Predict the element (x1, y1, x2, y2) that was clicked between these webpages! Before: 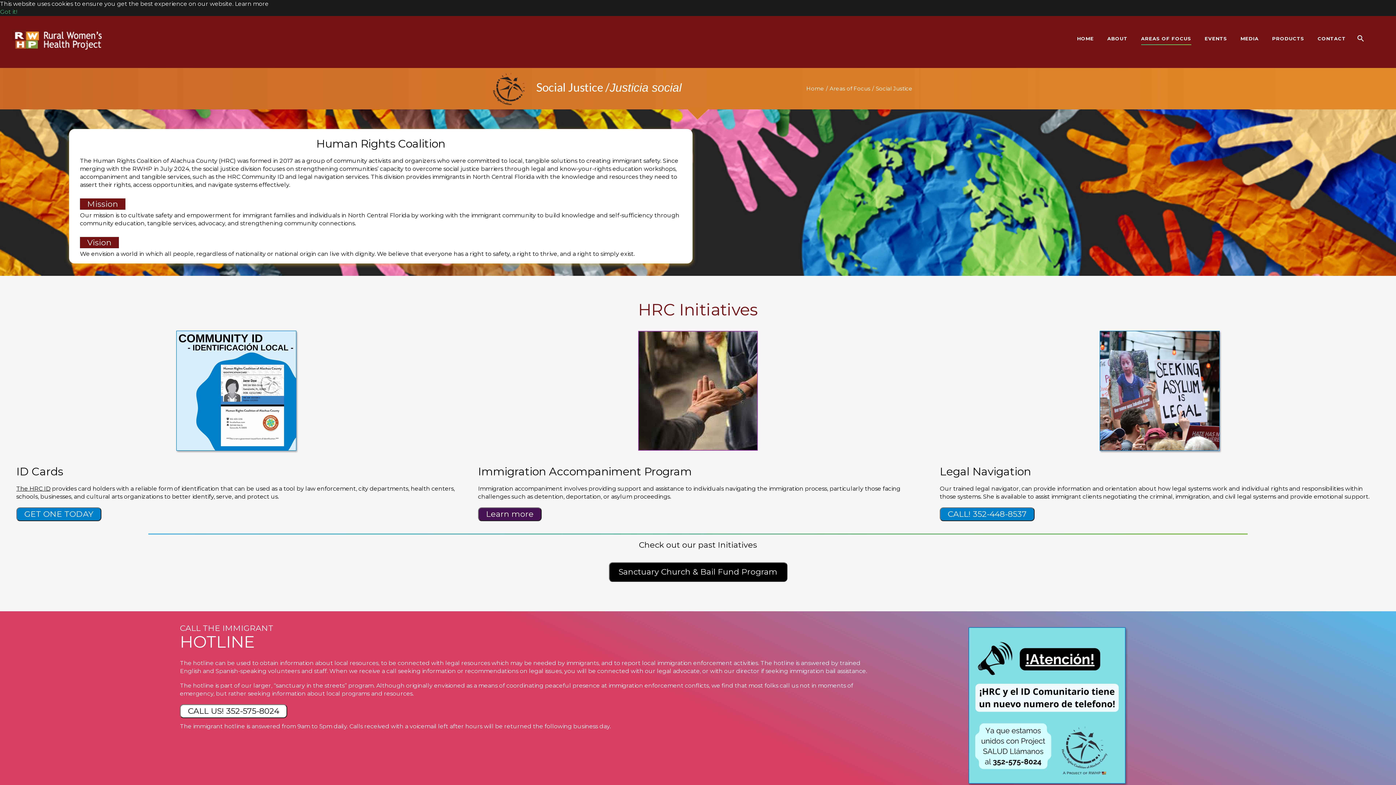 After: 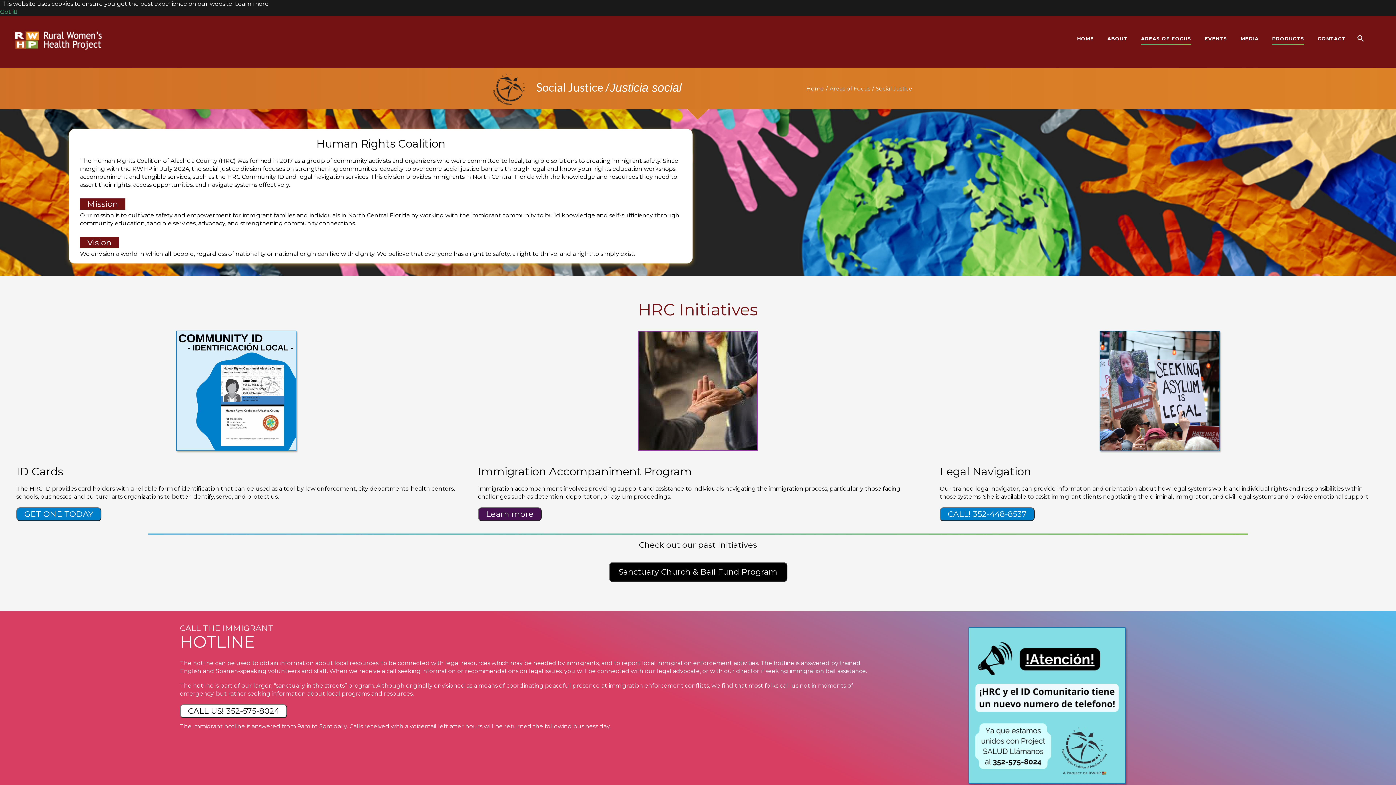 Action: label: PRODUCTS bbox: (1272, 34, 1304, 42)